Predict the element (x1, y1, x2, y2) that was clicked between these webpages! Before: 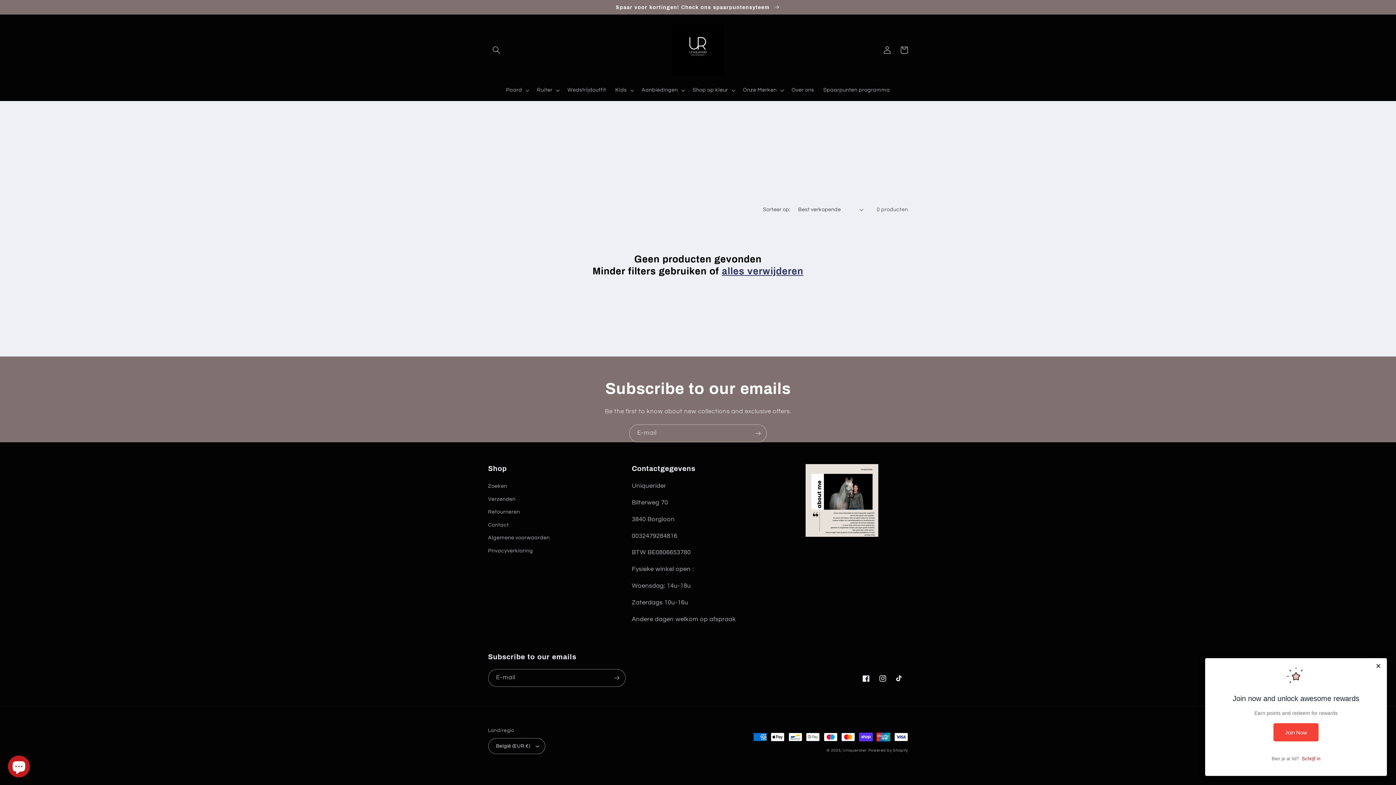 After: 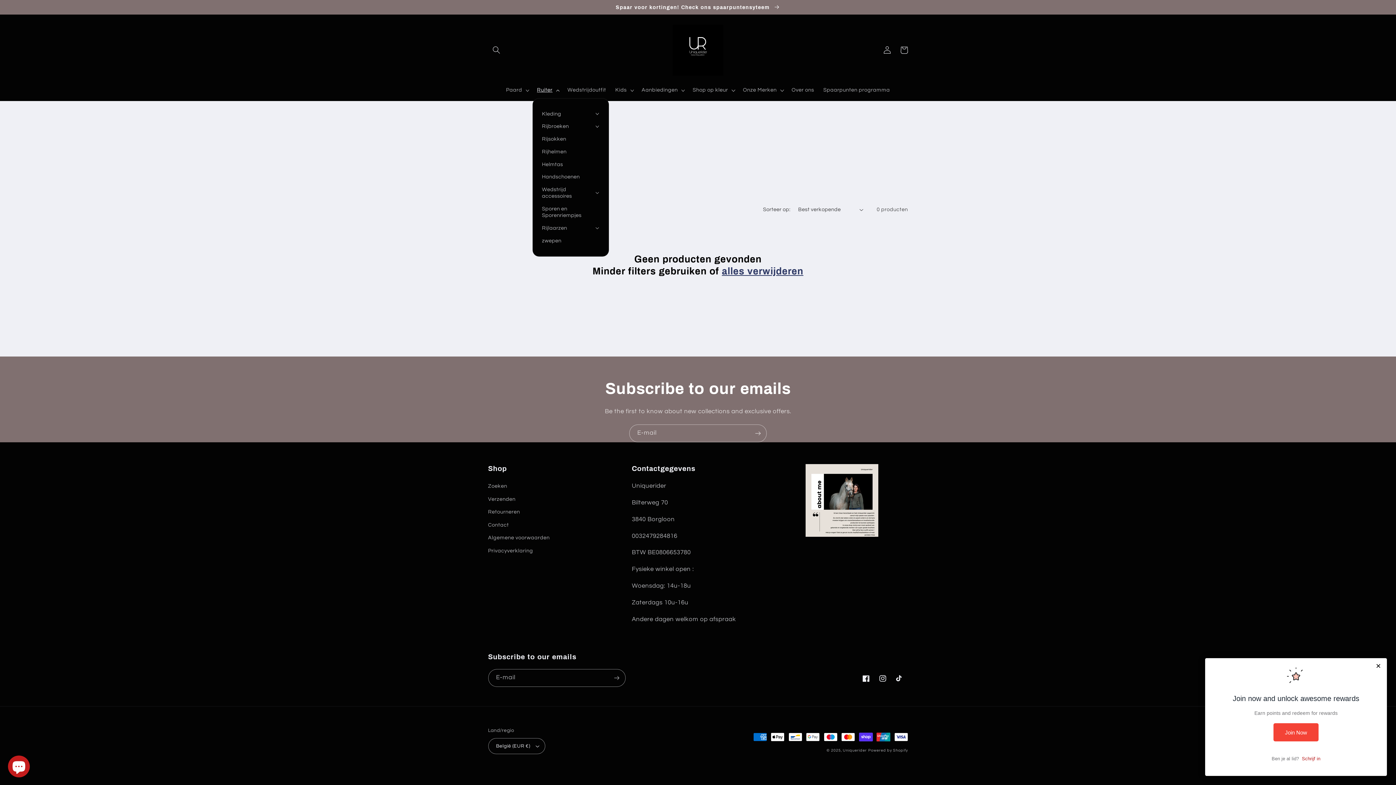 Action: bbox: (532, 82, 563, 98) label: Ruiter